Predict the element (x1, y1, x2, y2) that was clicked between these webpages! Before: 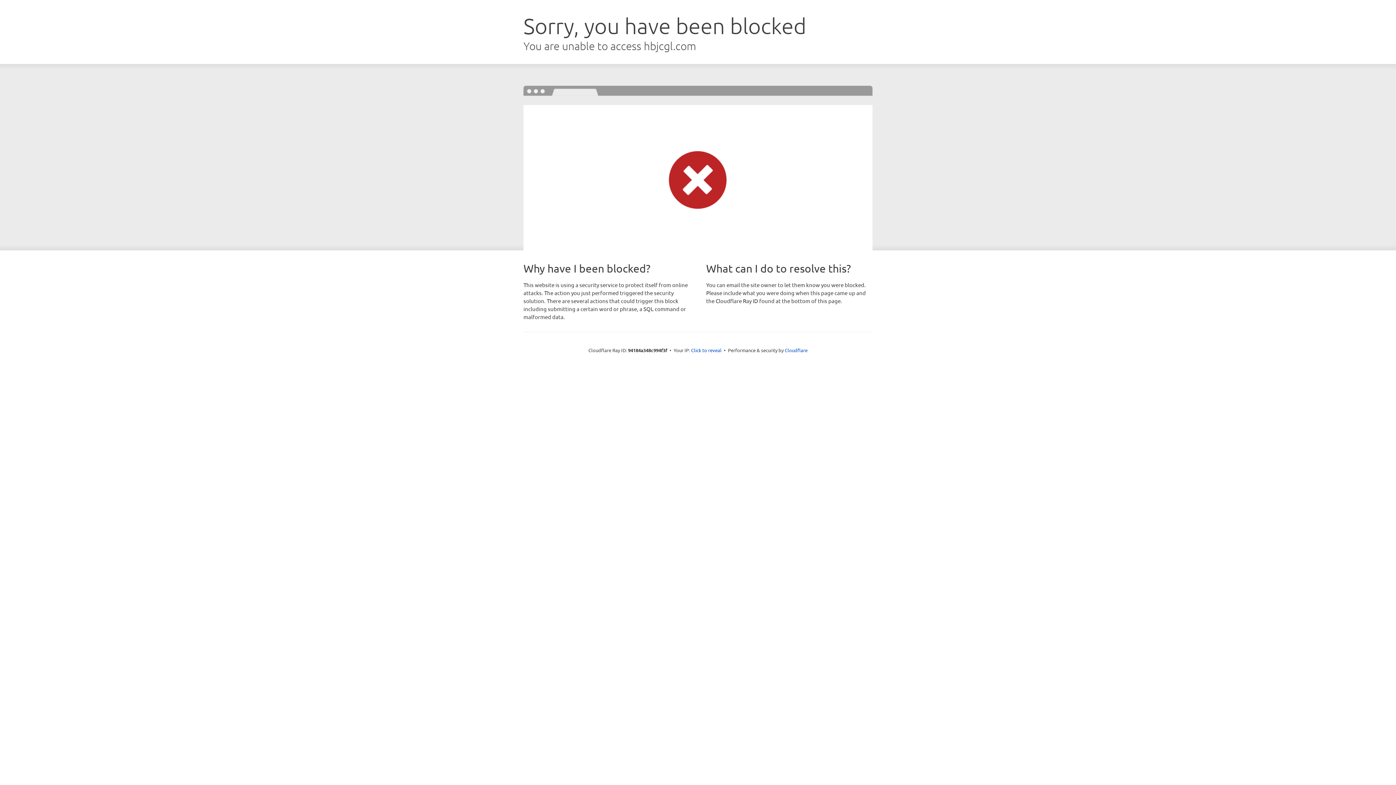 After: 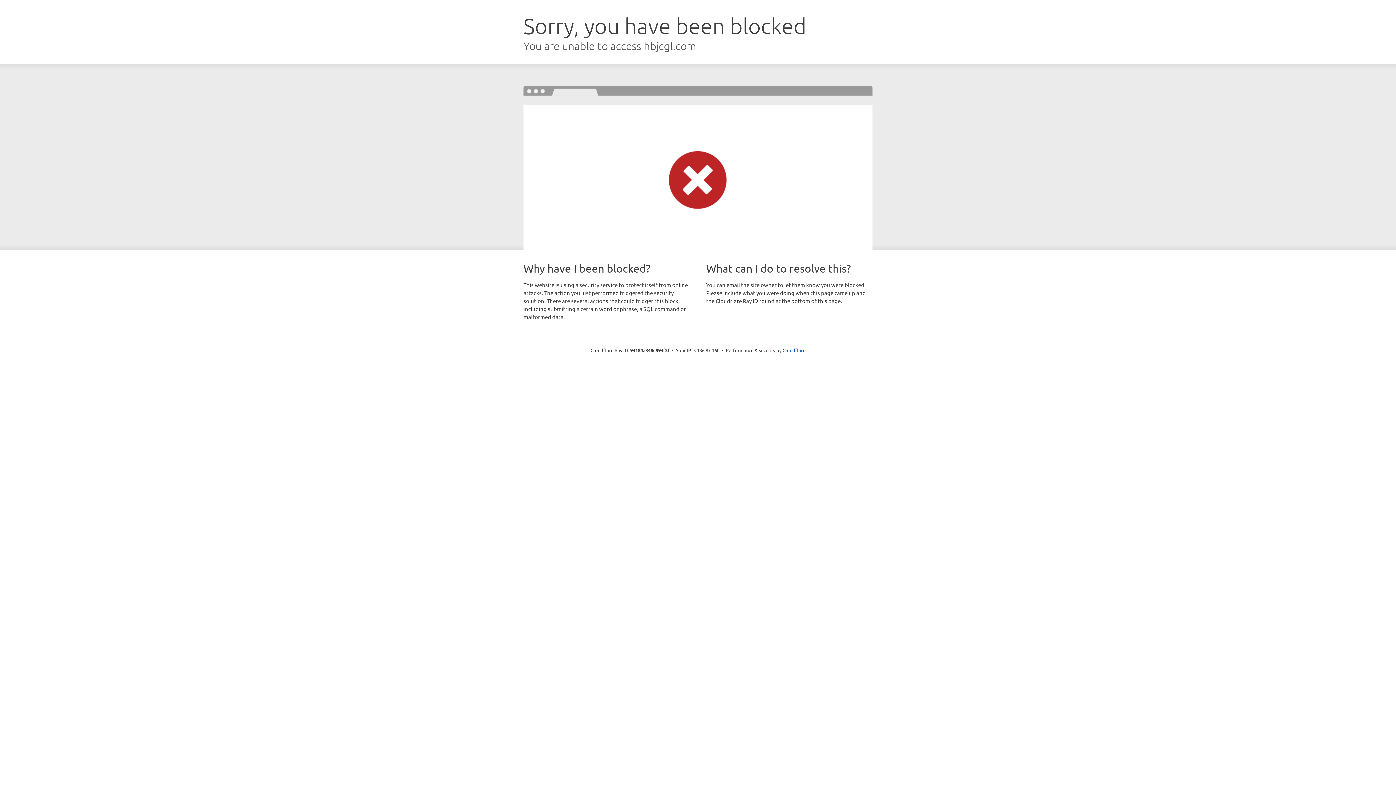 Action: bbox: (691, 346, 721, 353) label: Click to reveal